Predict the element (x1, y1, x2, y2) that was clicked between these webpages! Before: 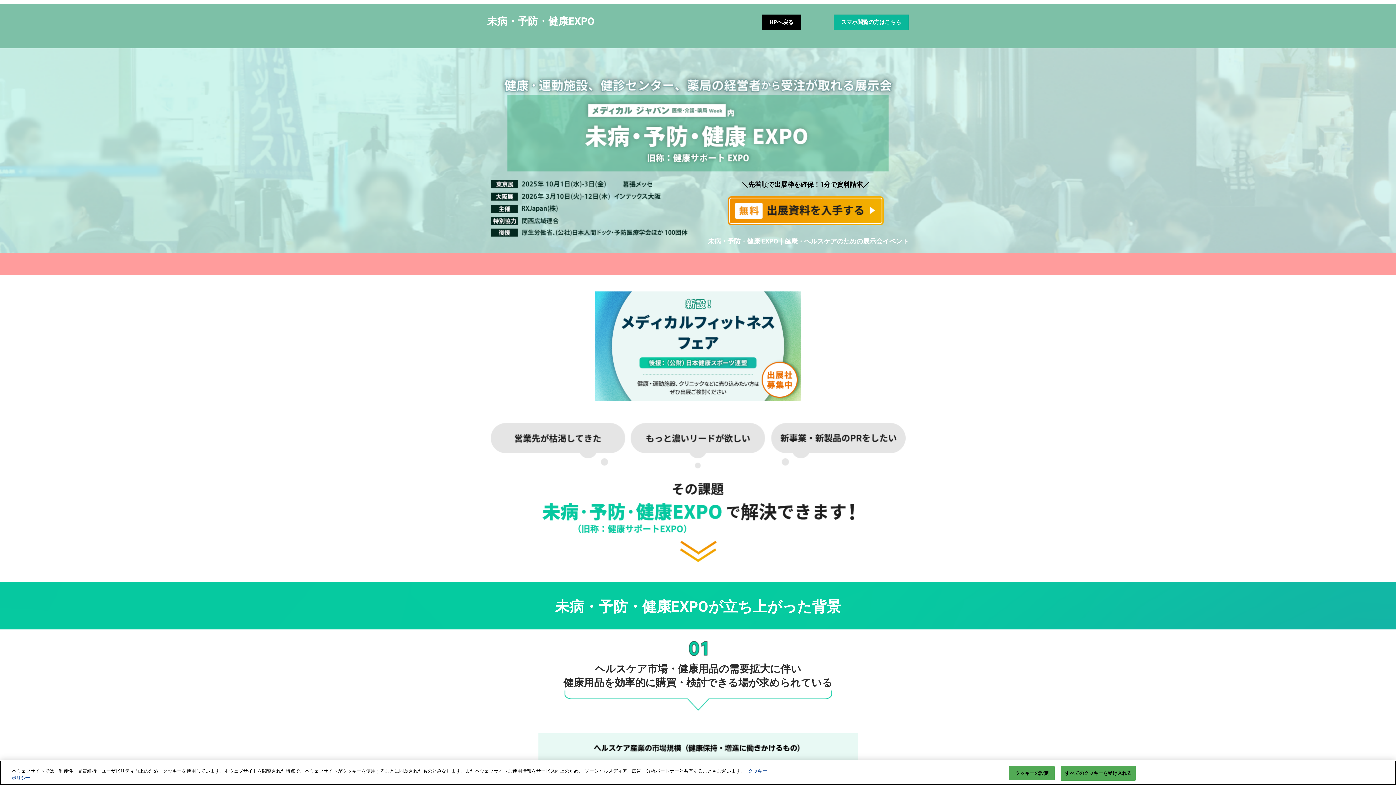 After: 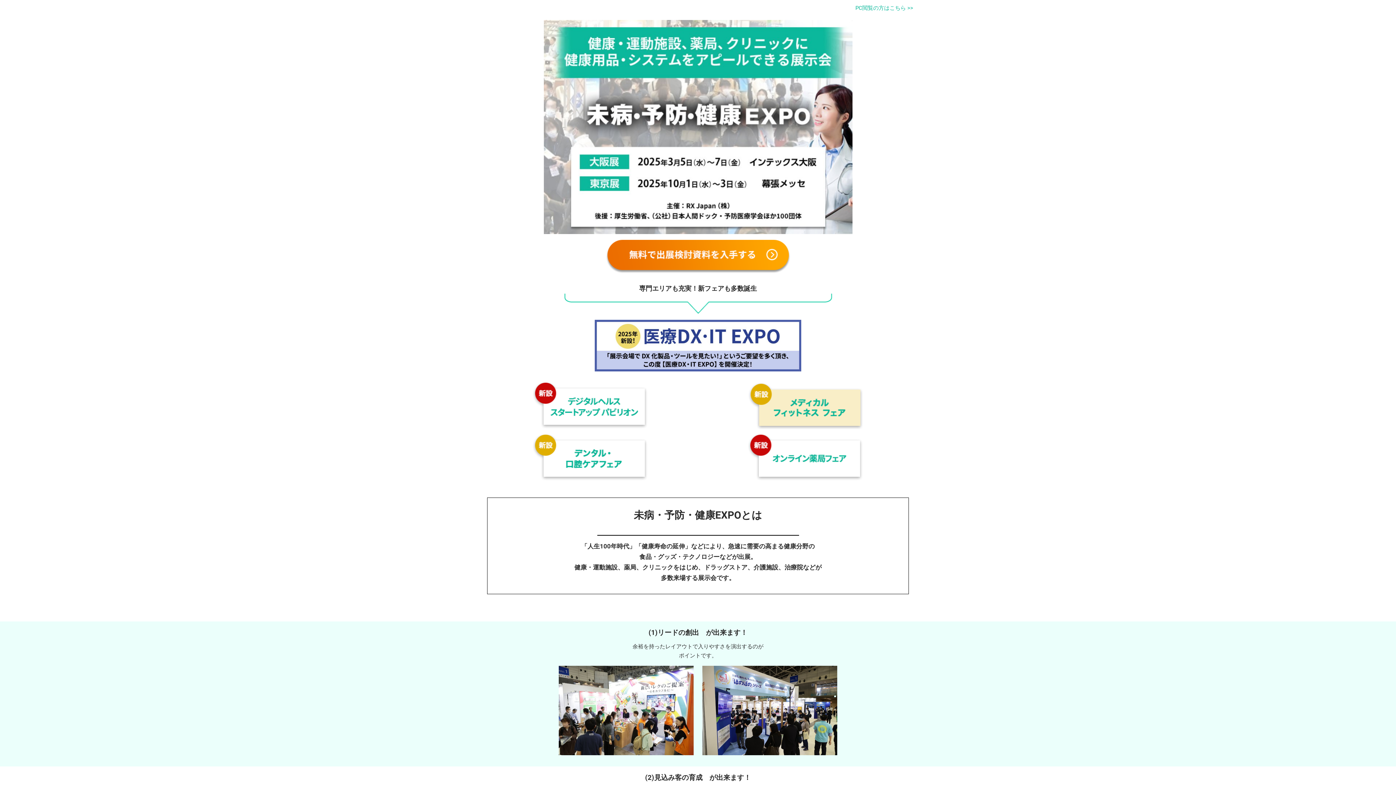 Action: bbox: (833, 14, 909, 30) label: スマホ閲覧の方はこちら